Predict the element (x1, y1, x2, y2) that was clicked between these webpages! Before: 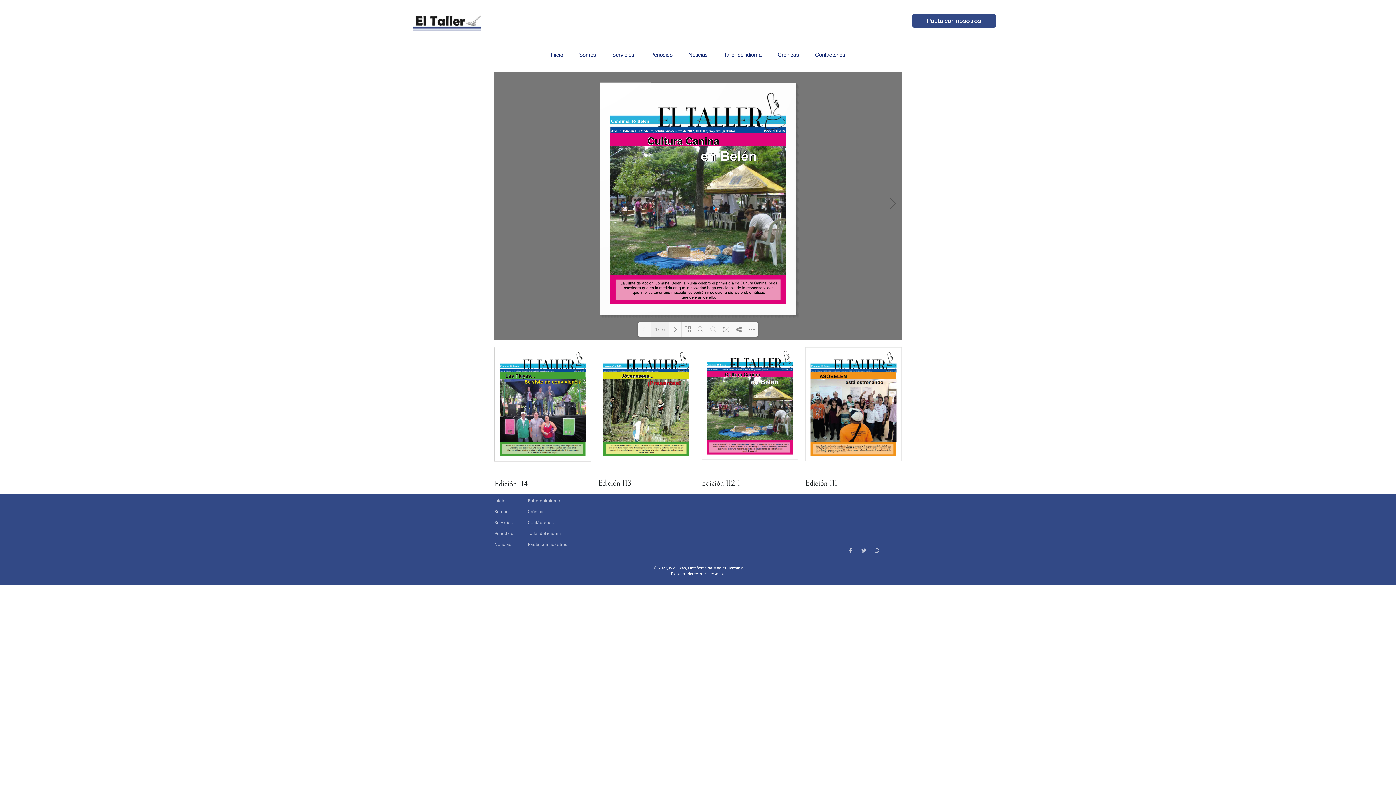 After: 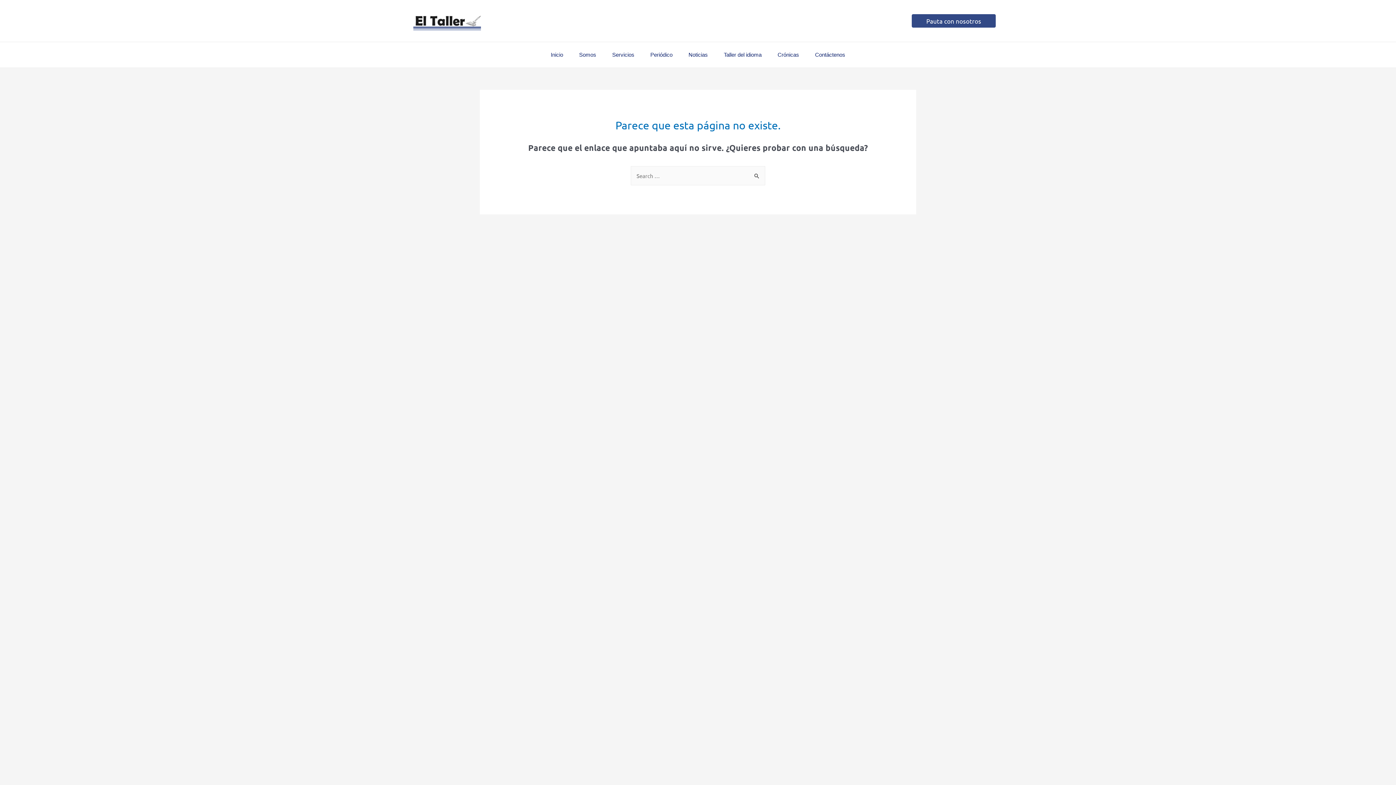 Action: bbox: (494, 508, 513, 515) label: Somos